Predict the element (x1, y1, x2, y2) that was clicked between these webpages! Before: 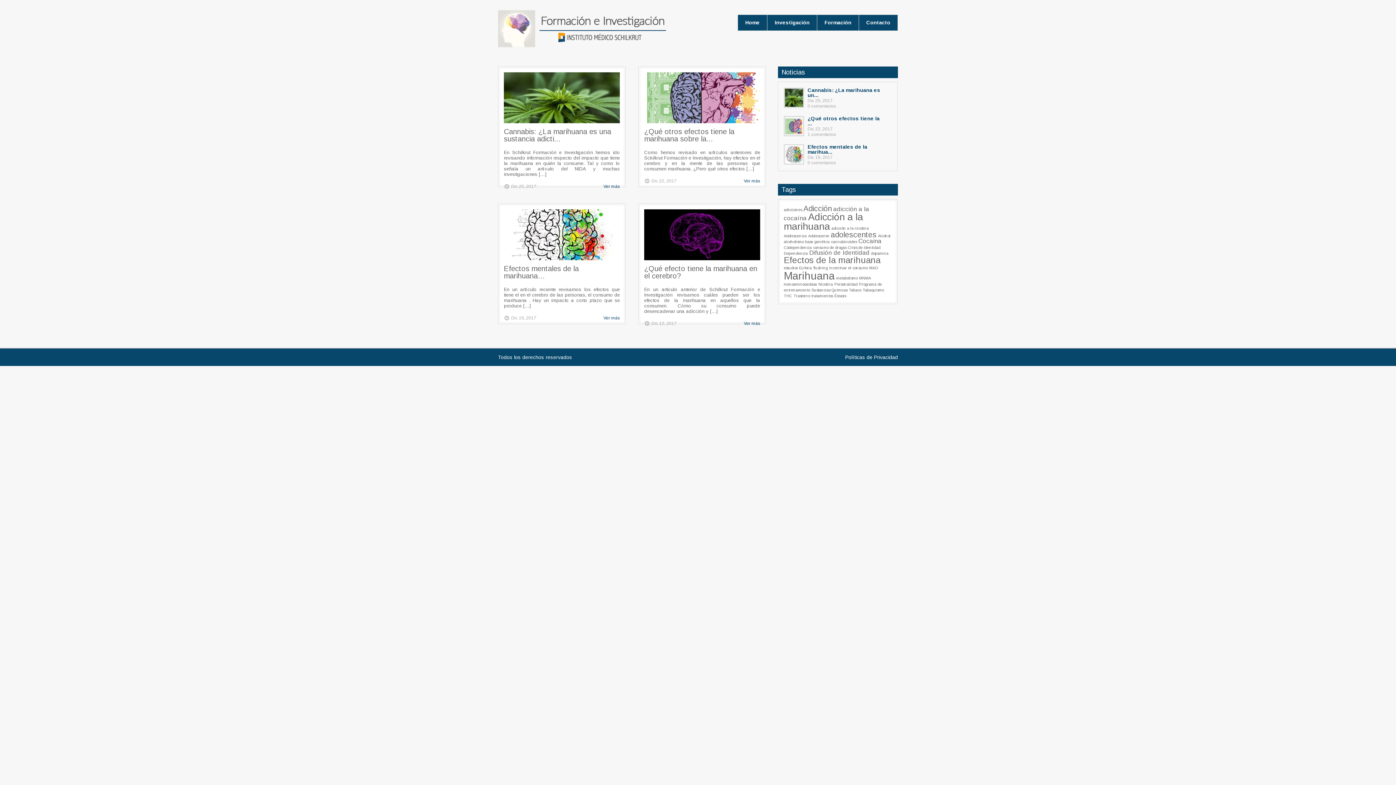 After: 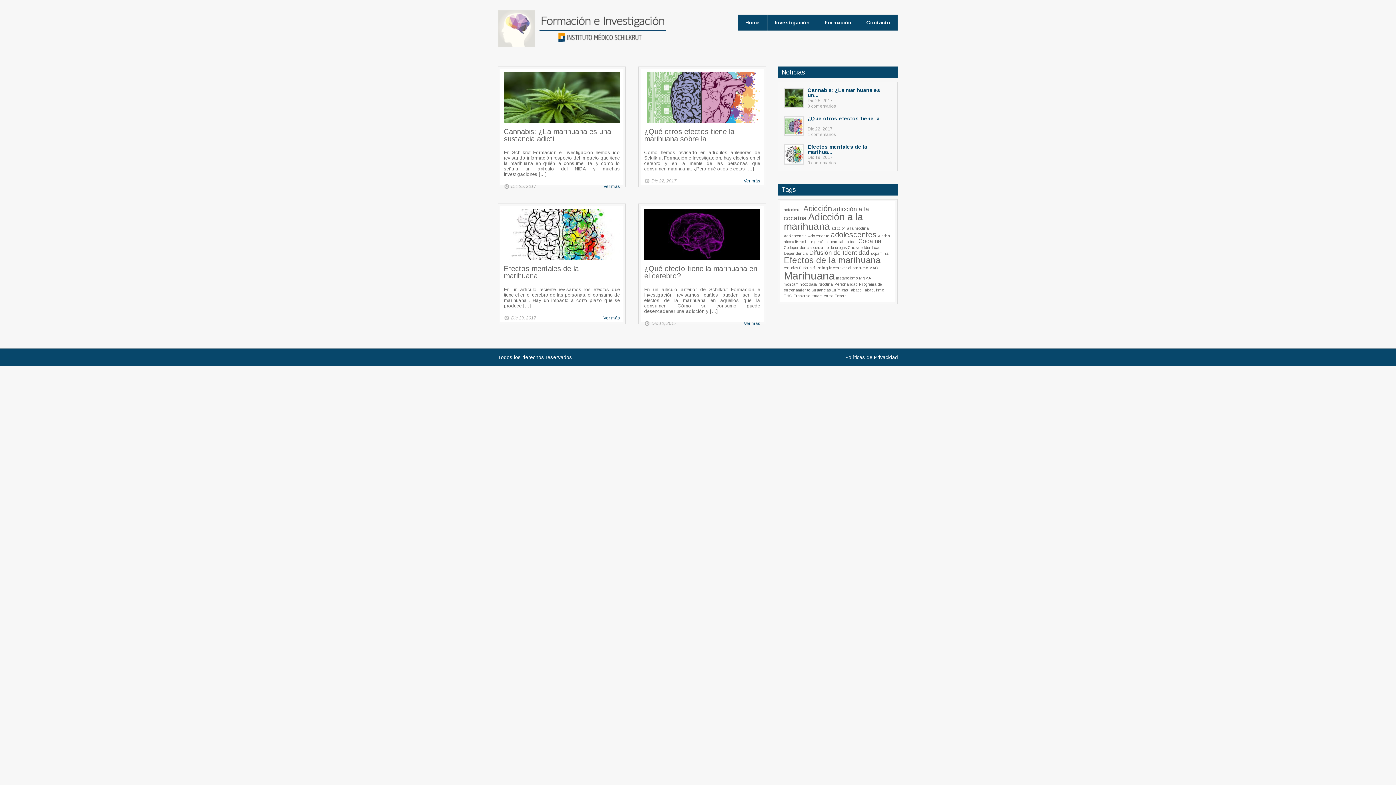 Action: bbox: (498, 42, 670, 48)